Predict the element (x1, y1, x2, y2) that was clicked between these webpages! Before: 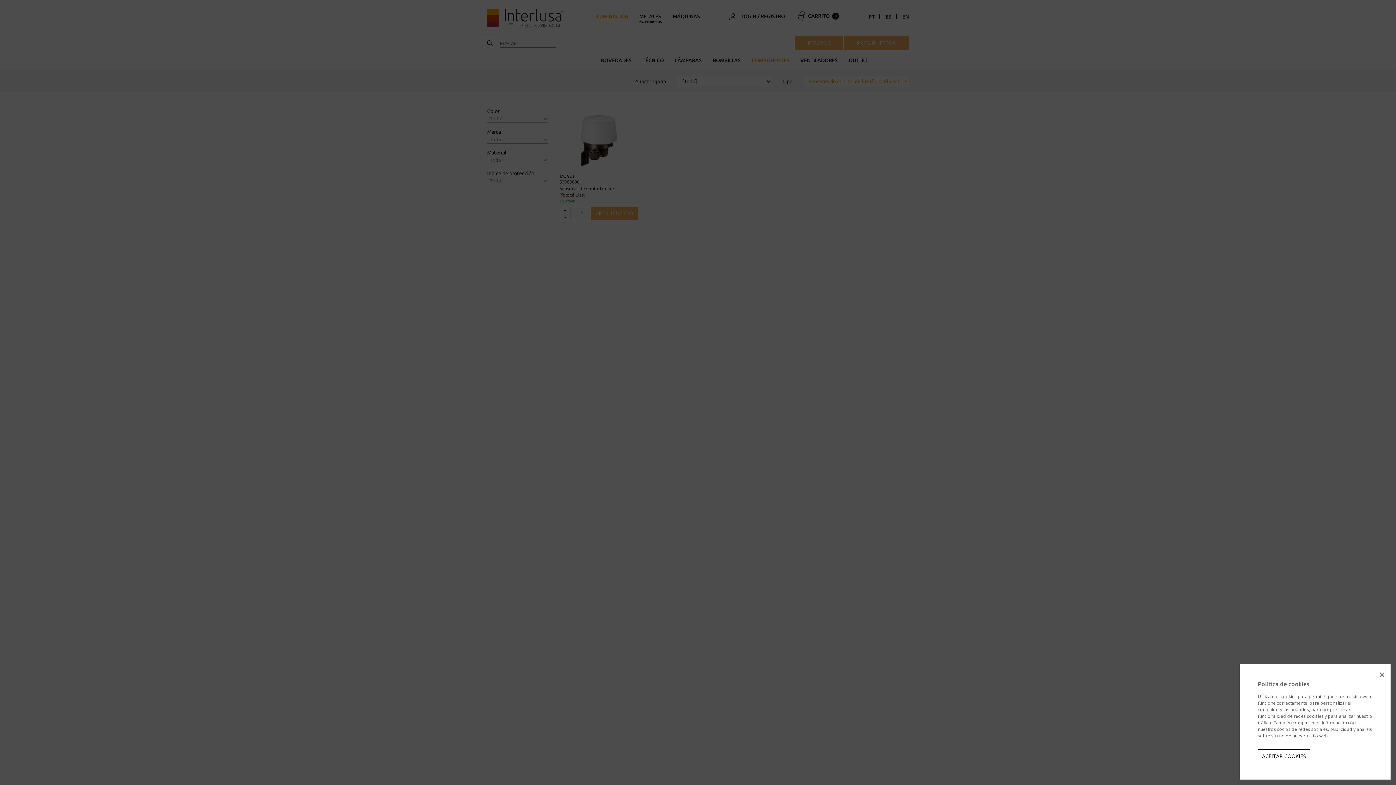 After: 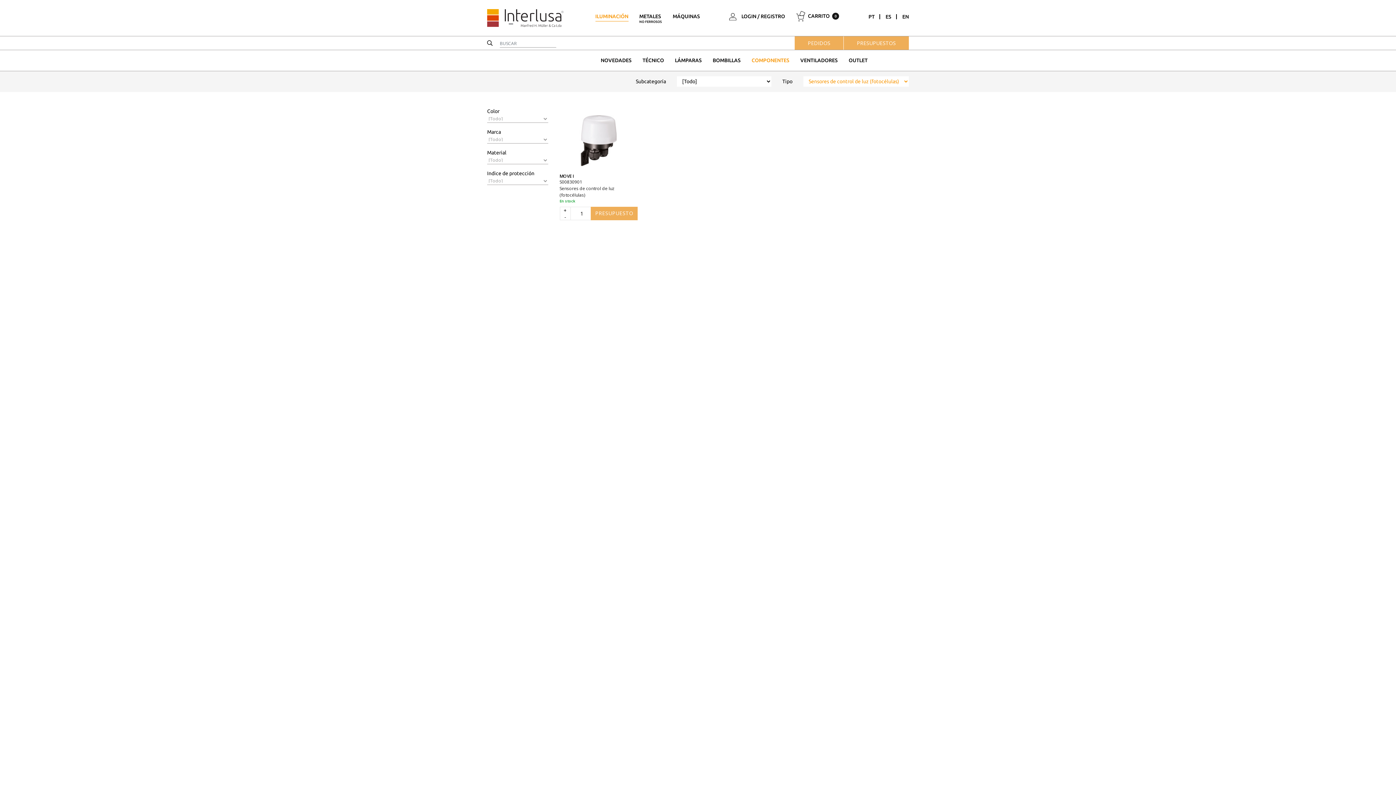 Action: bbox: (1258, 749, 1310, 763) label: ACEITAR COOKIES